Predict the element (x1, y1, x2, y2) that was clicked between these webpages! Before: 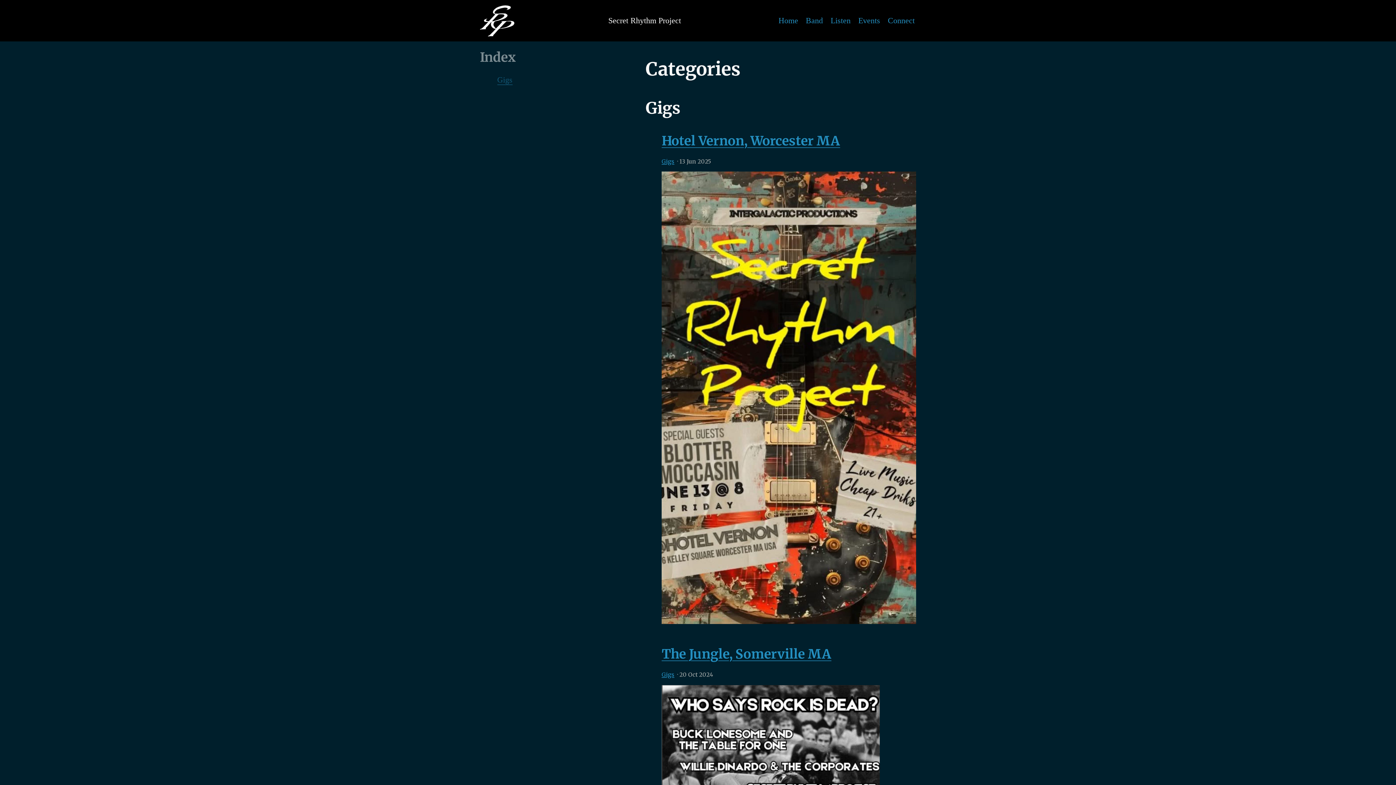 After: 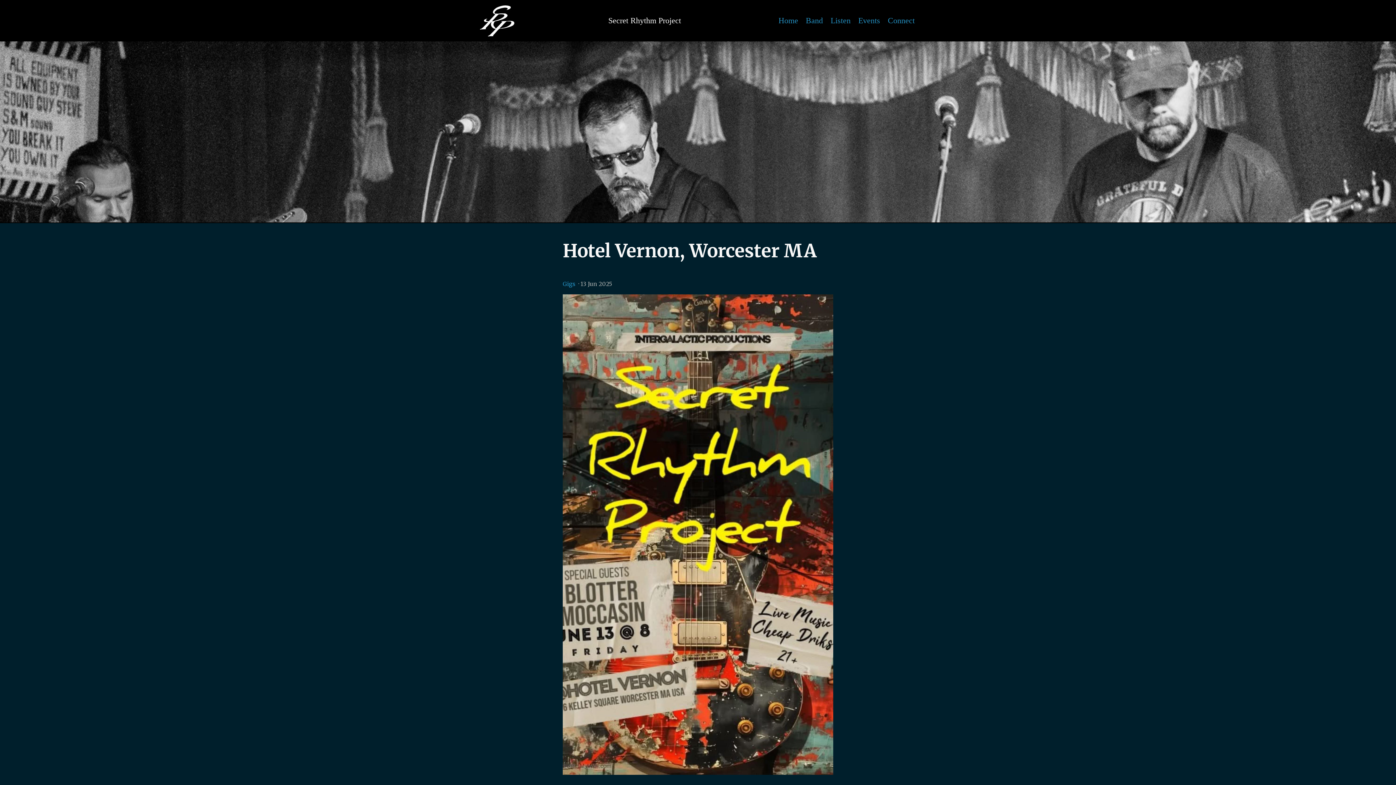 Action: label: Hotel Vernon, Worcester MA bbox: (661, 132, 840, 148)